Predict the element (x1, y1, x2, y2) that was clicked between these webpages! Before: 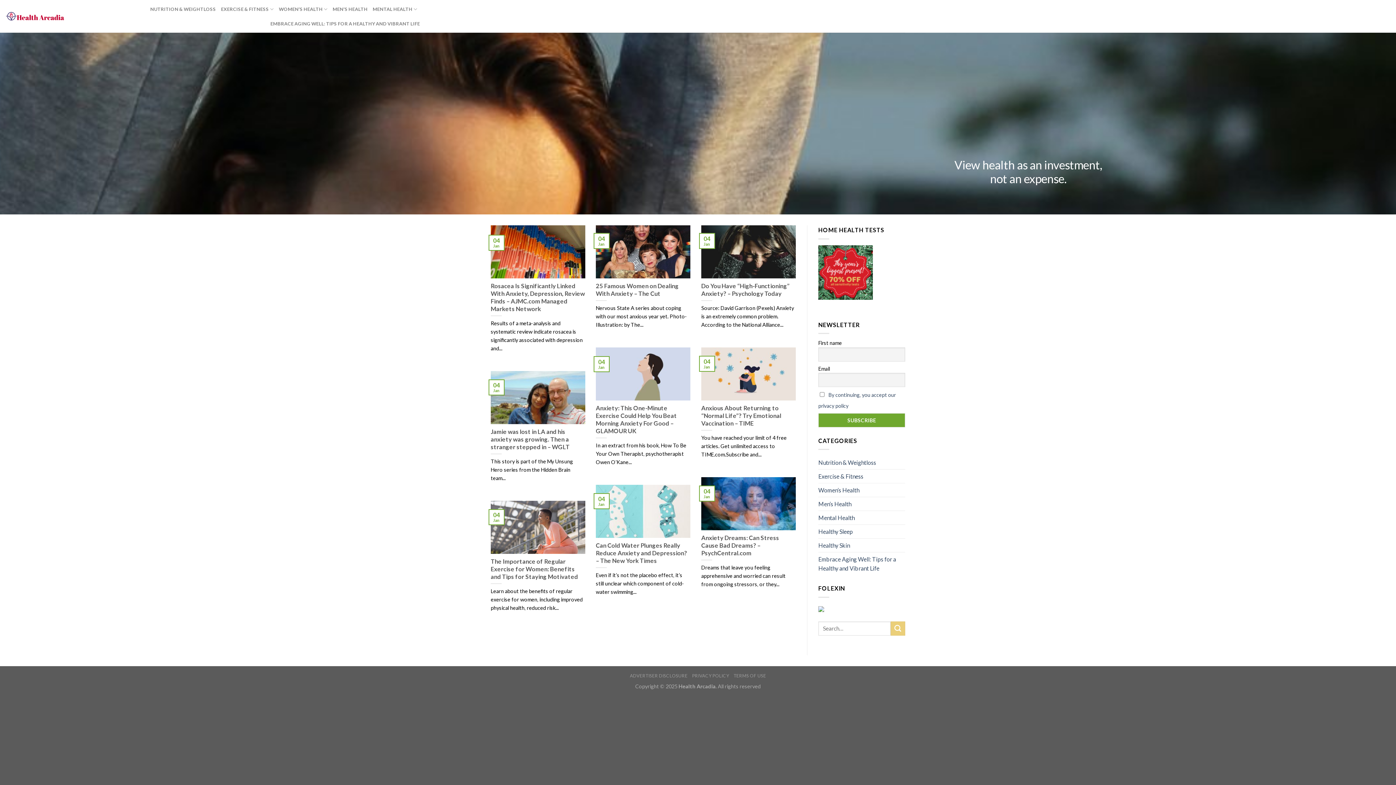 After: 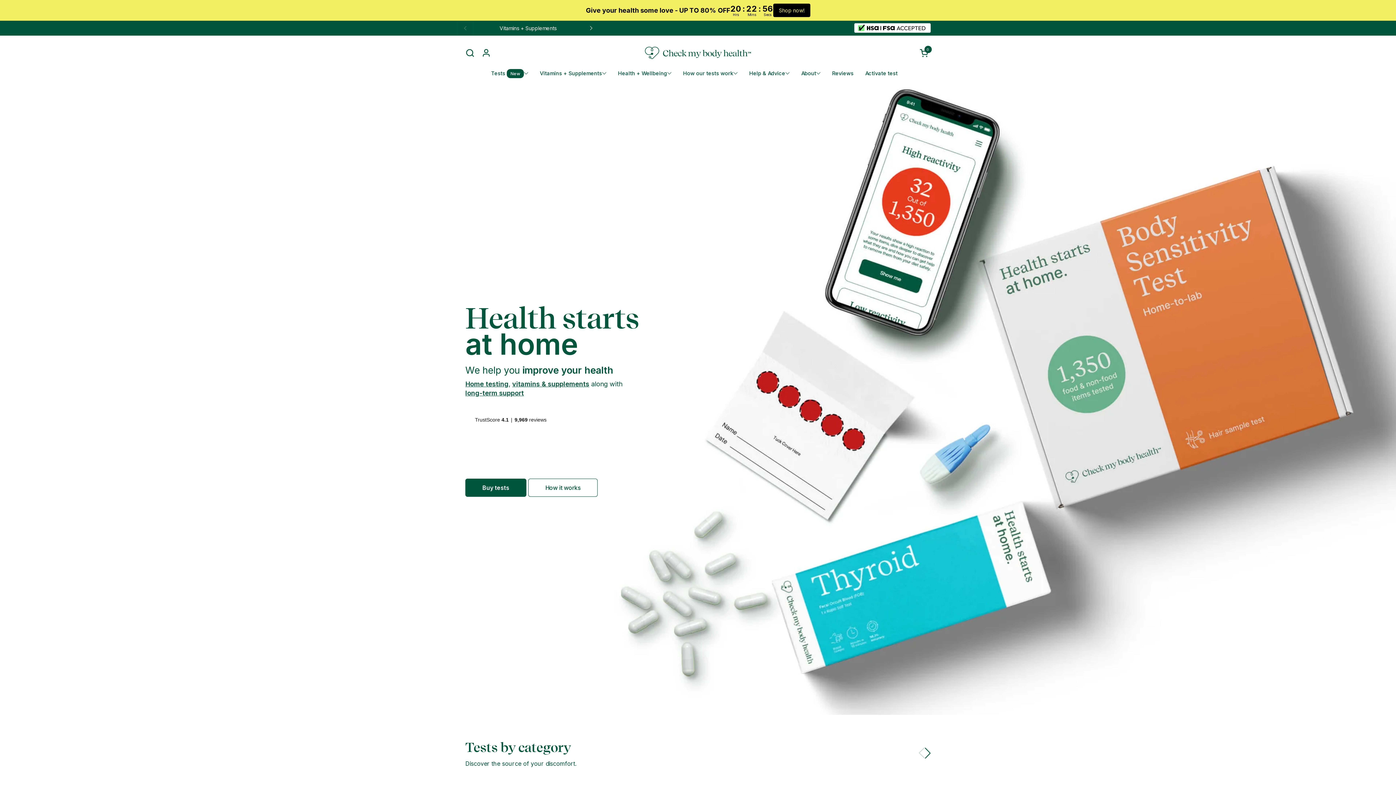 Action: bbox: (818, 274, 873, 280)